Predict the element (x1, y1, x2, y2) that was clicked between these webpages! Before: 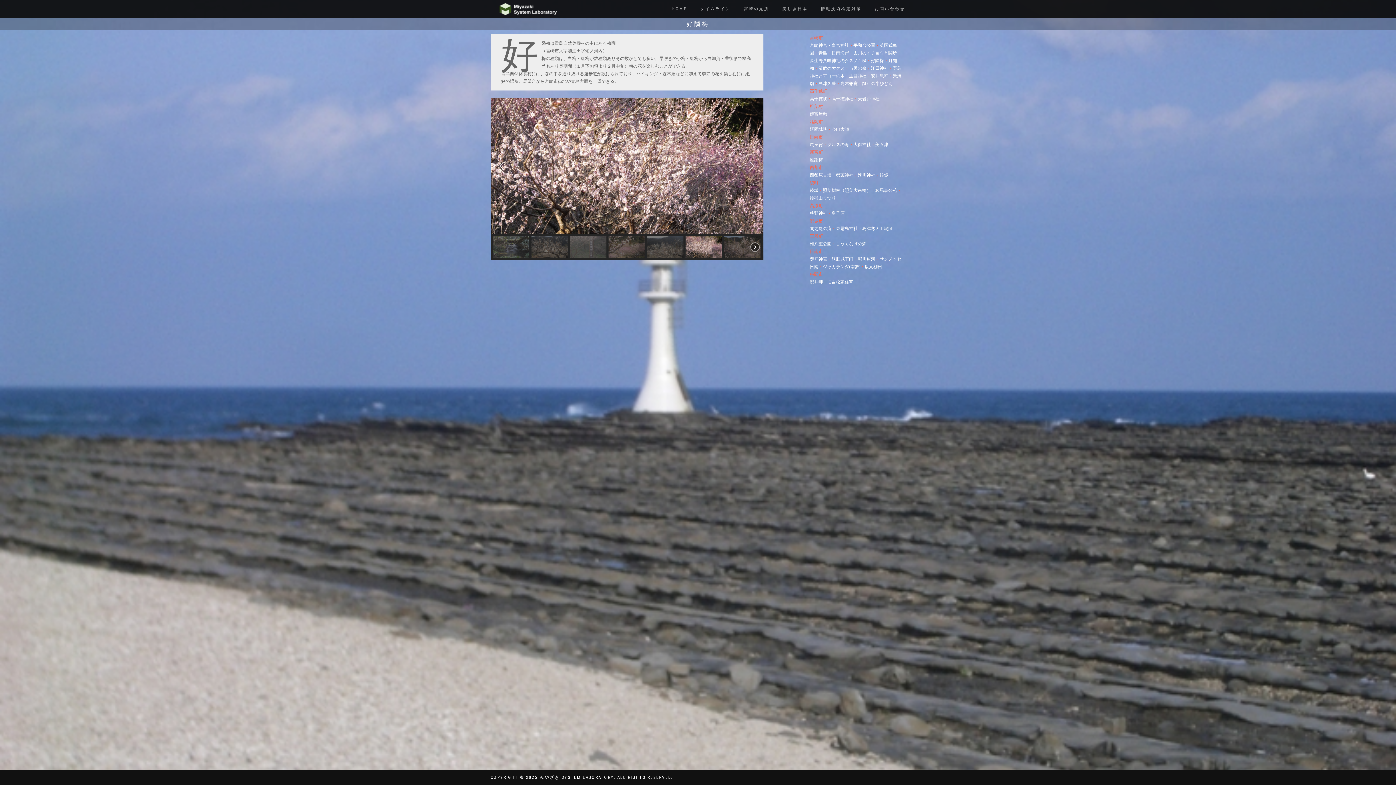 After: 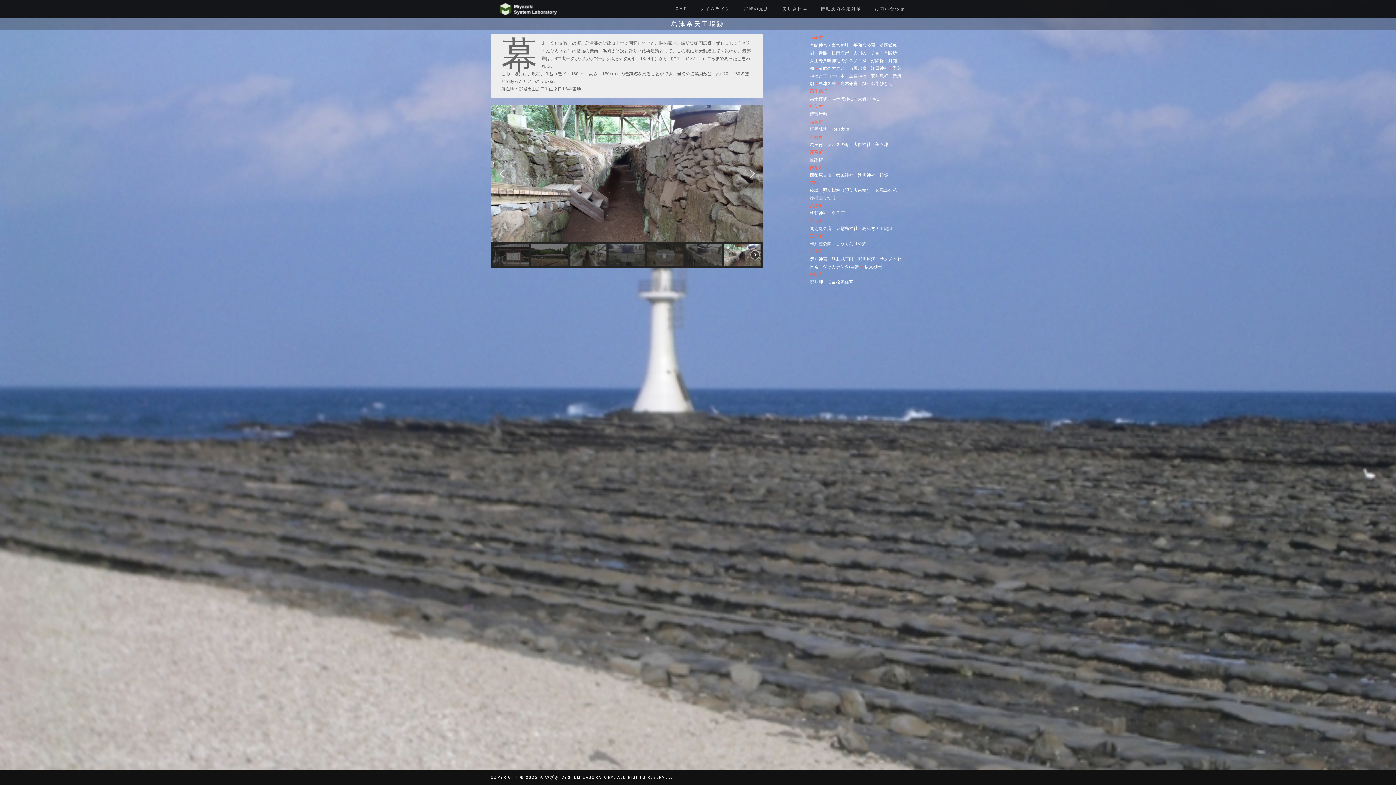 Action: bbox: (862, 225, 892, 231) label: 島津寒天工場跡